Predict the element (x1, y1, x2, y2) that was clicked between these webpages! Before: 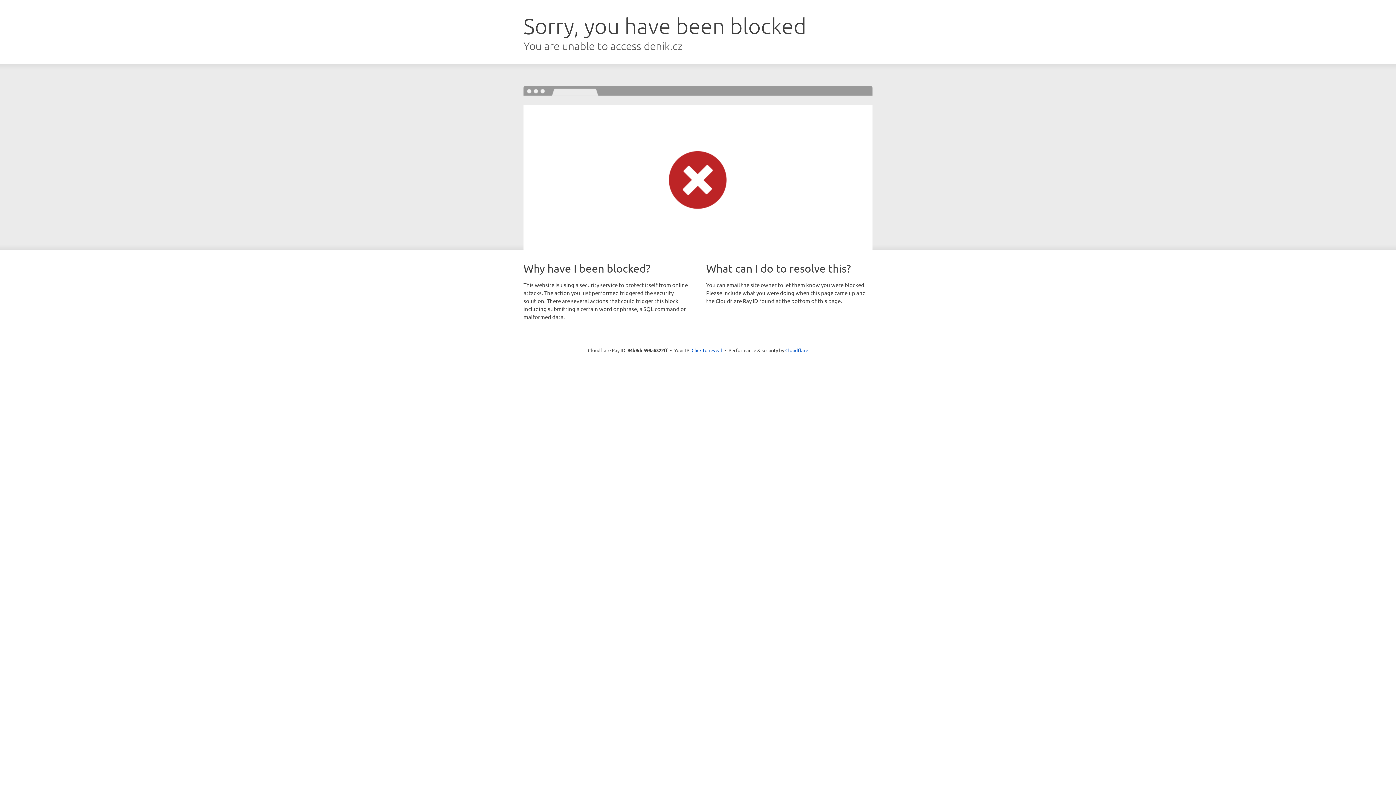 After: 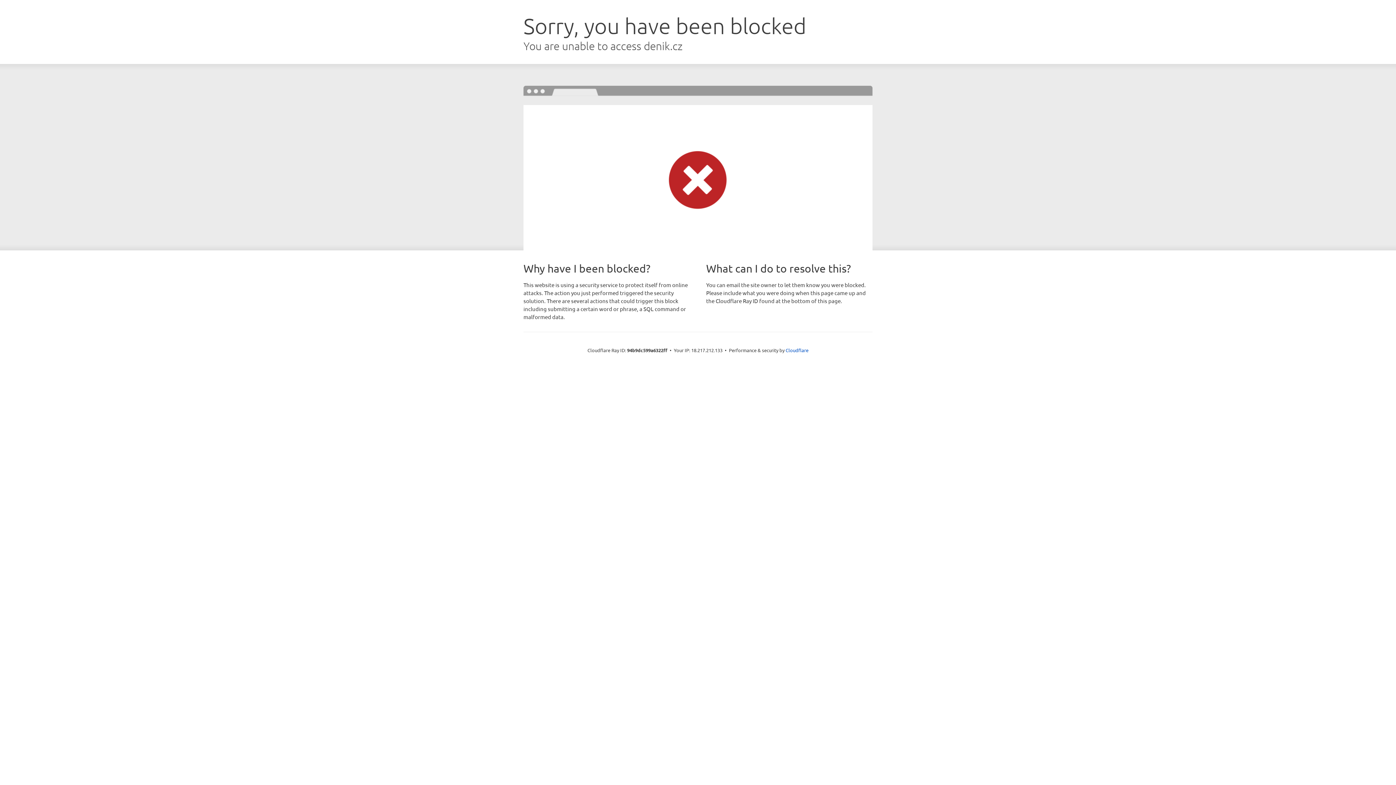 Action: bbox: (691, 346, 722, 353) label: Click to reveal